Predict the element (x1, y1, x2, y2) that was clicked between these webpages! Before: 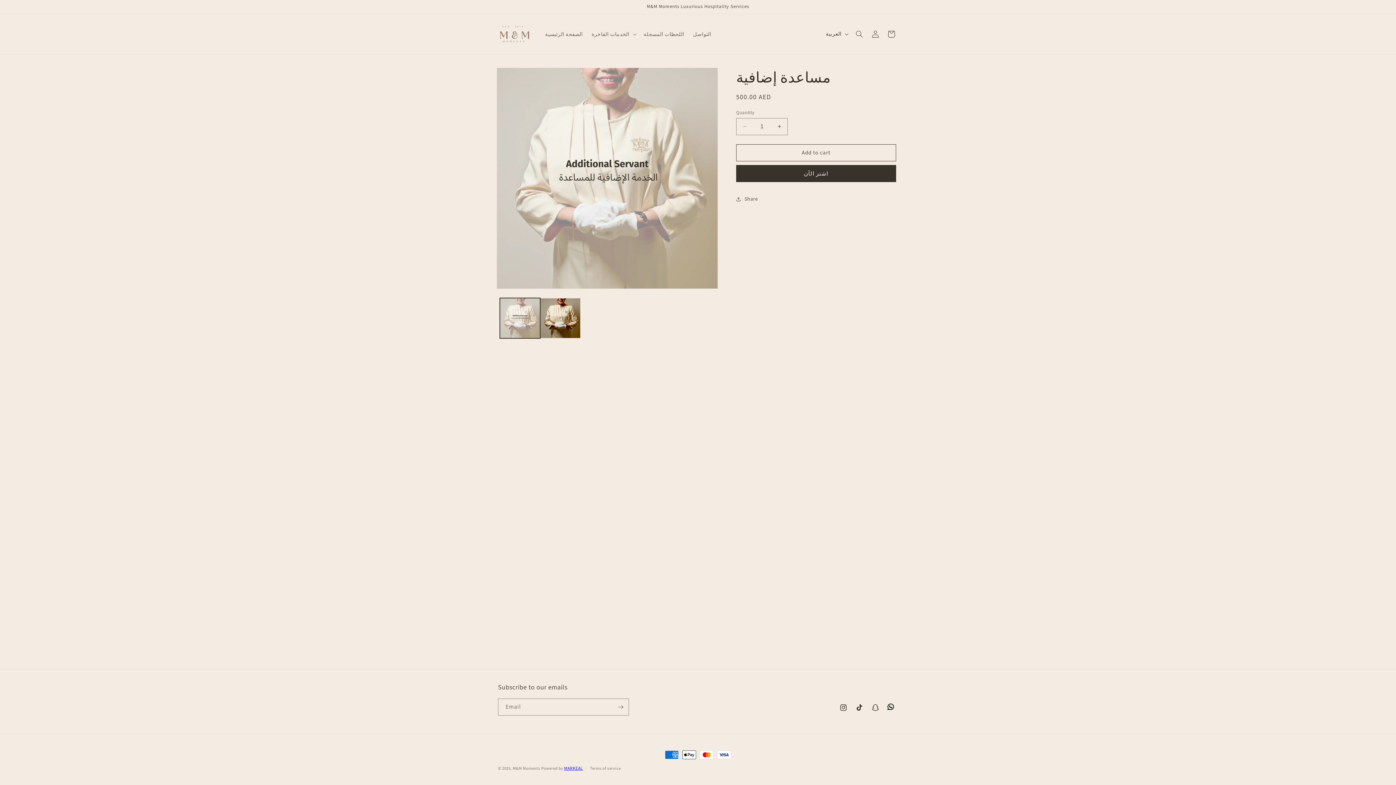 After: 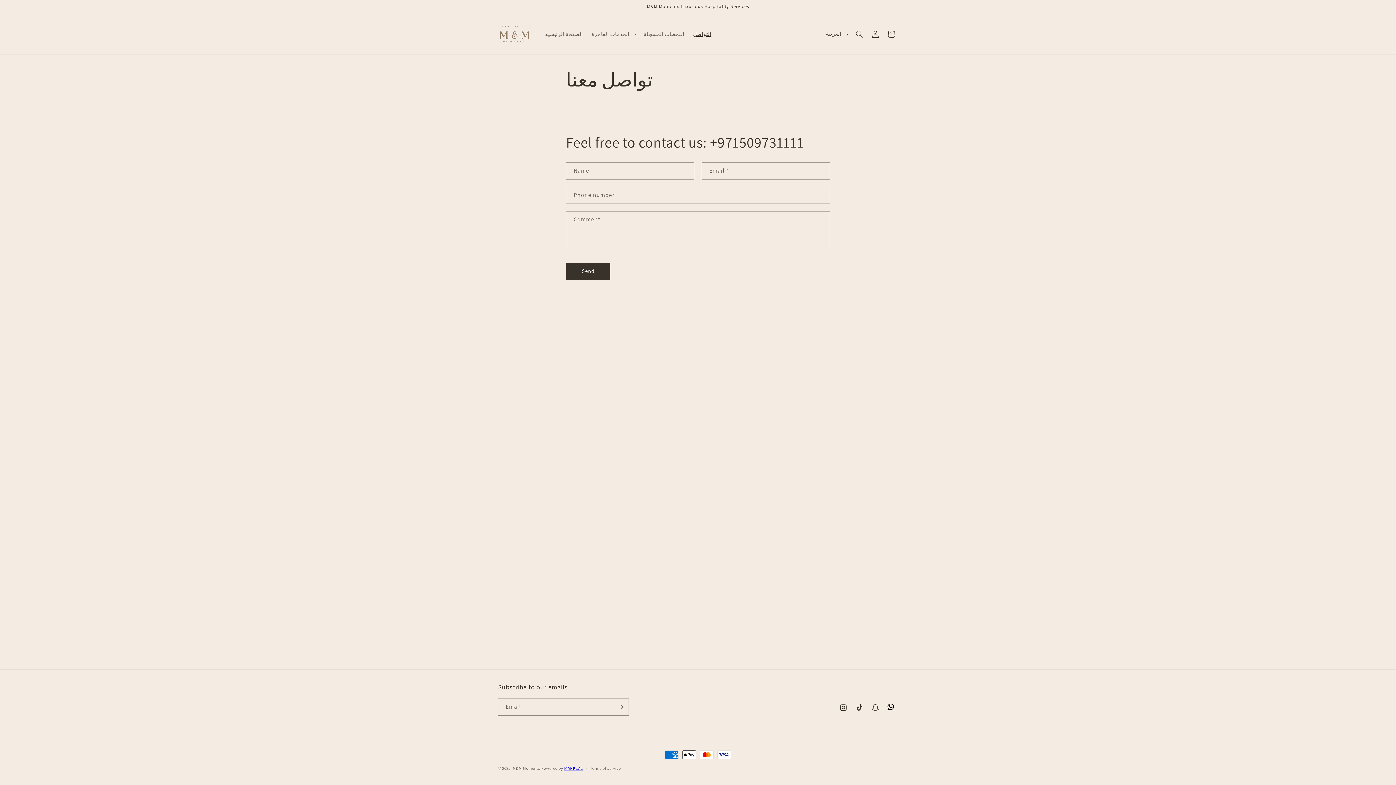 Action: label: التواصل bbox: (688, 26, 715, 41)